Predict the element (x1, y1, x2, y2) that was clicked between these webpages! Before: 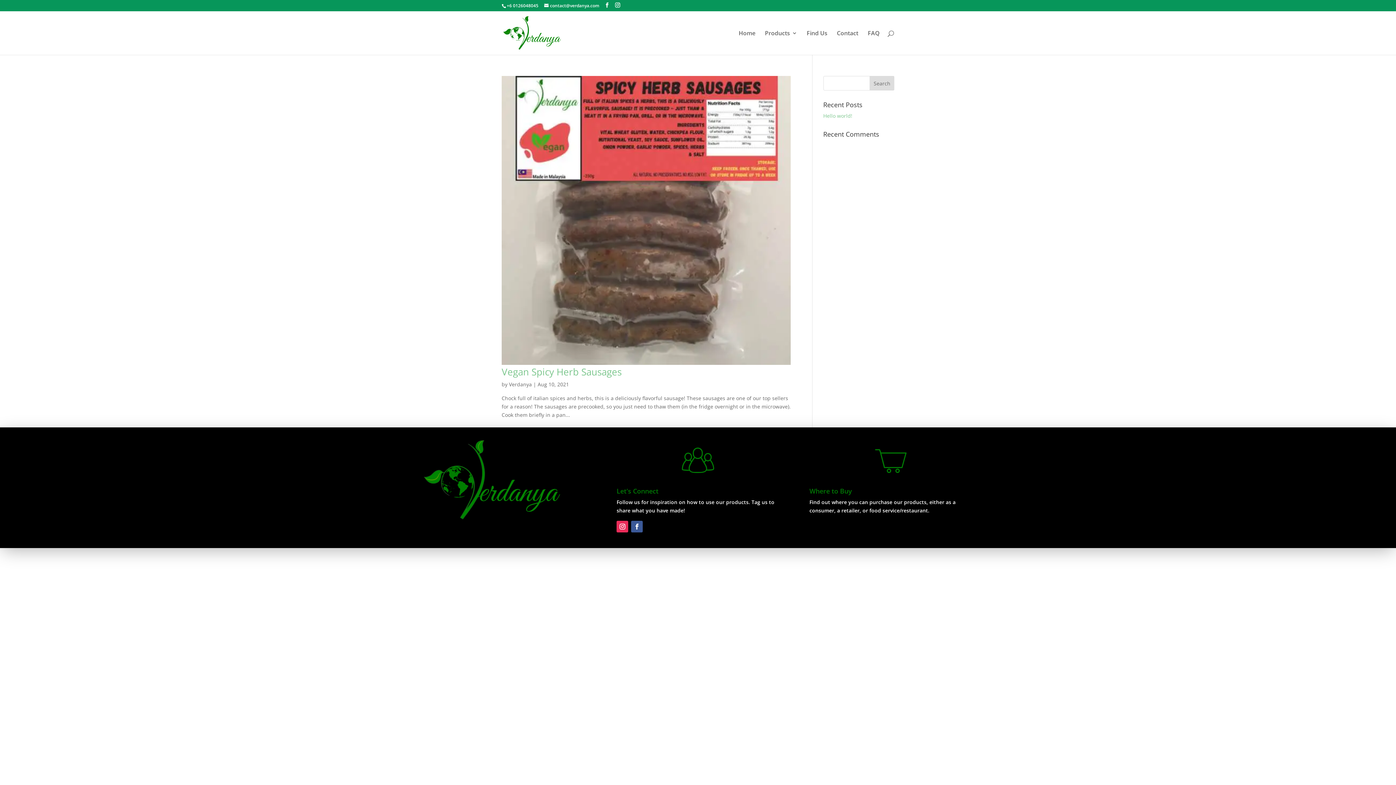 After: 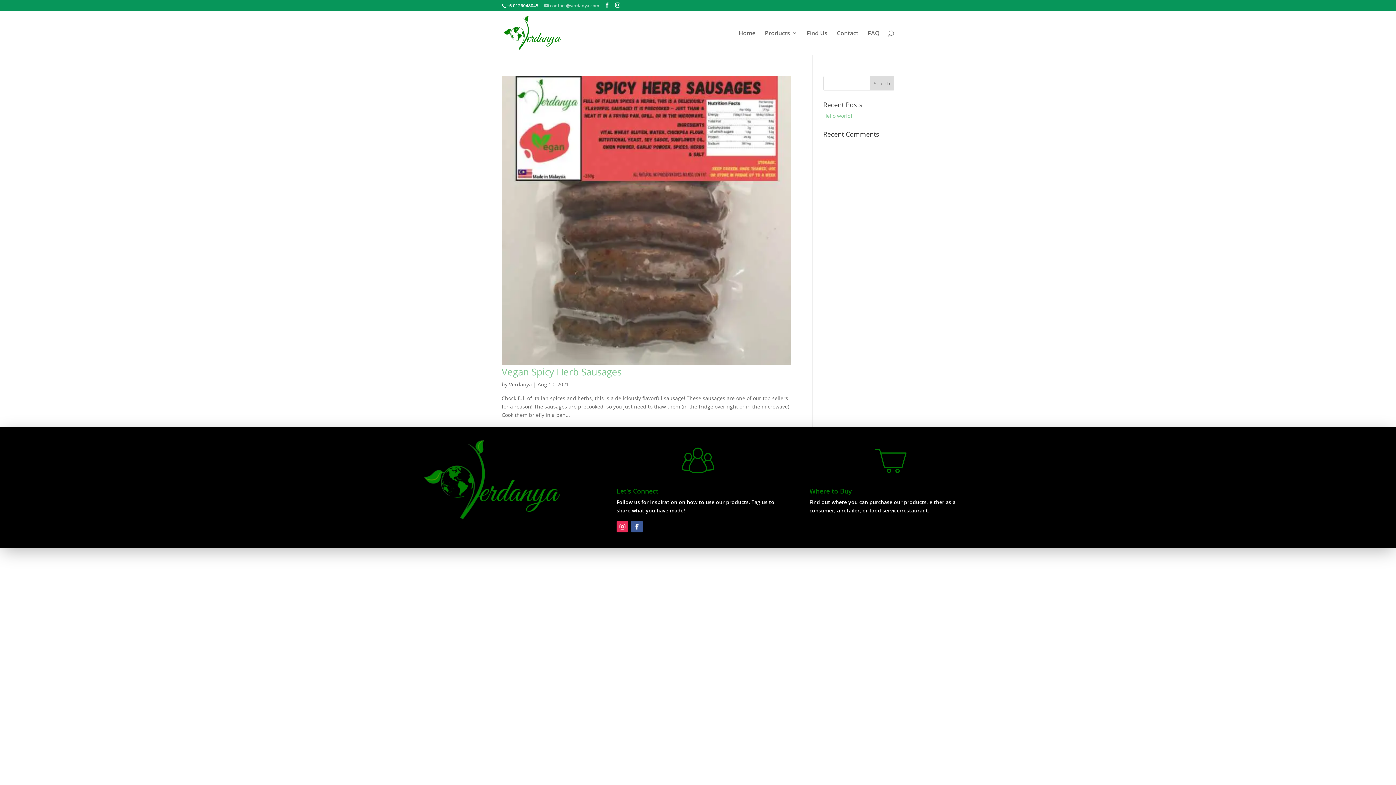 Action: bbox: (544, 2, 599, 8) label: contact@verdanya.com